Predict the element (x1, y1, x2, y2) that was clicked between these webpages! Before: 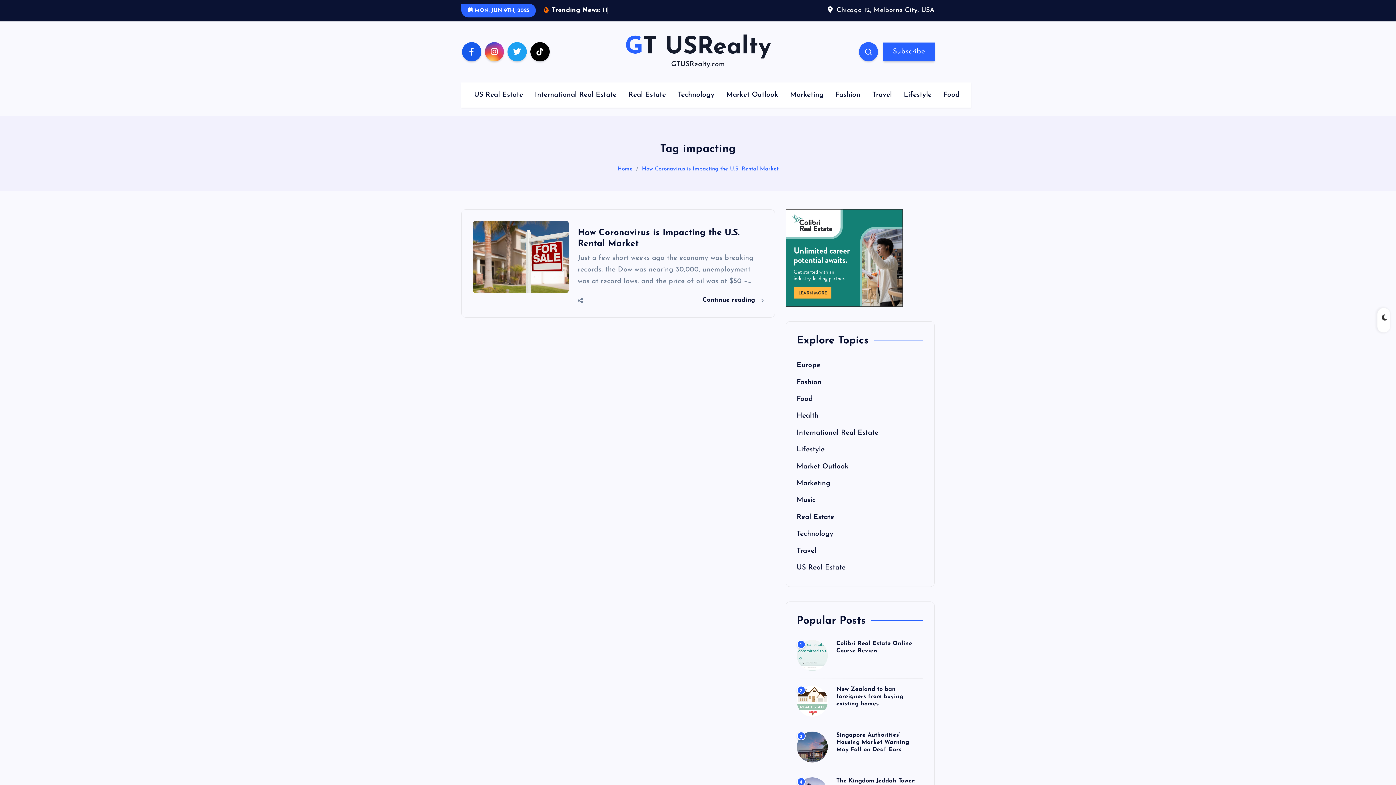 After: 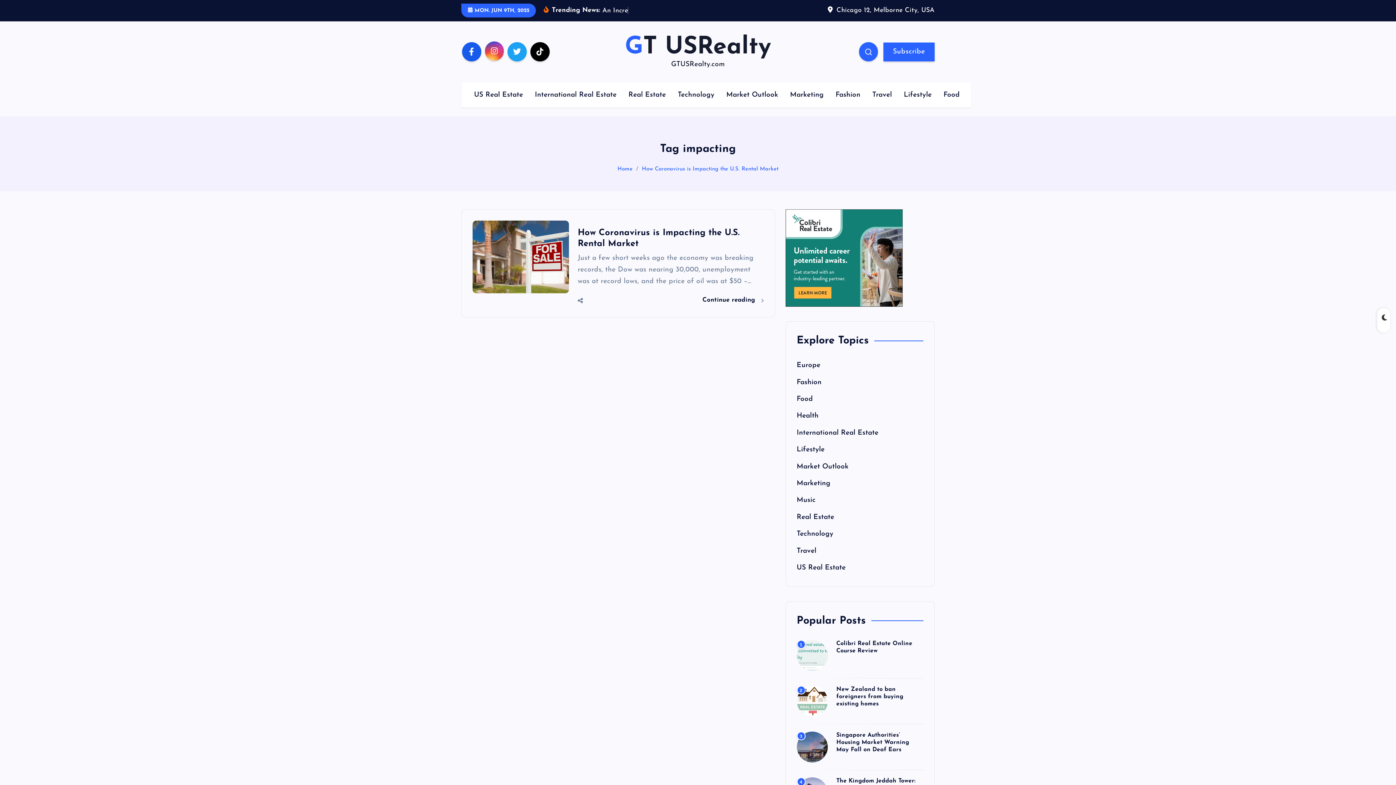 Action: bbox: (484, 42, 504, 61)